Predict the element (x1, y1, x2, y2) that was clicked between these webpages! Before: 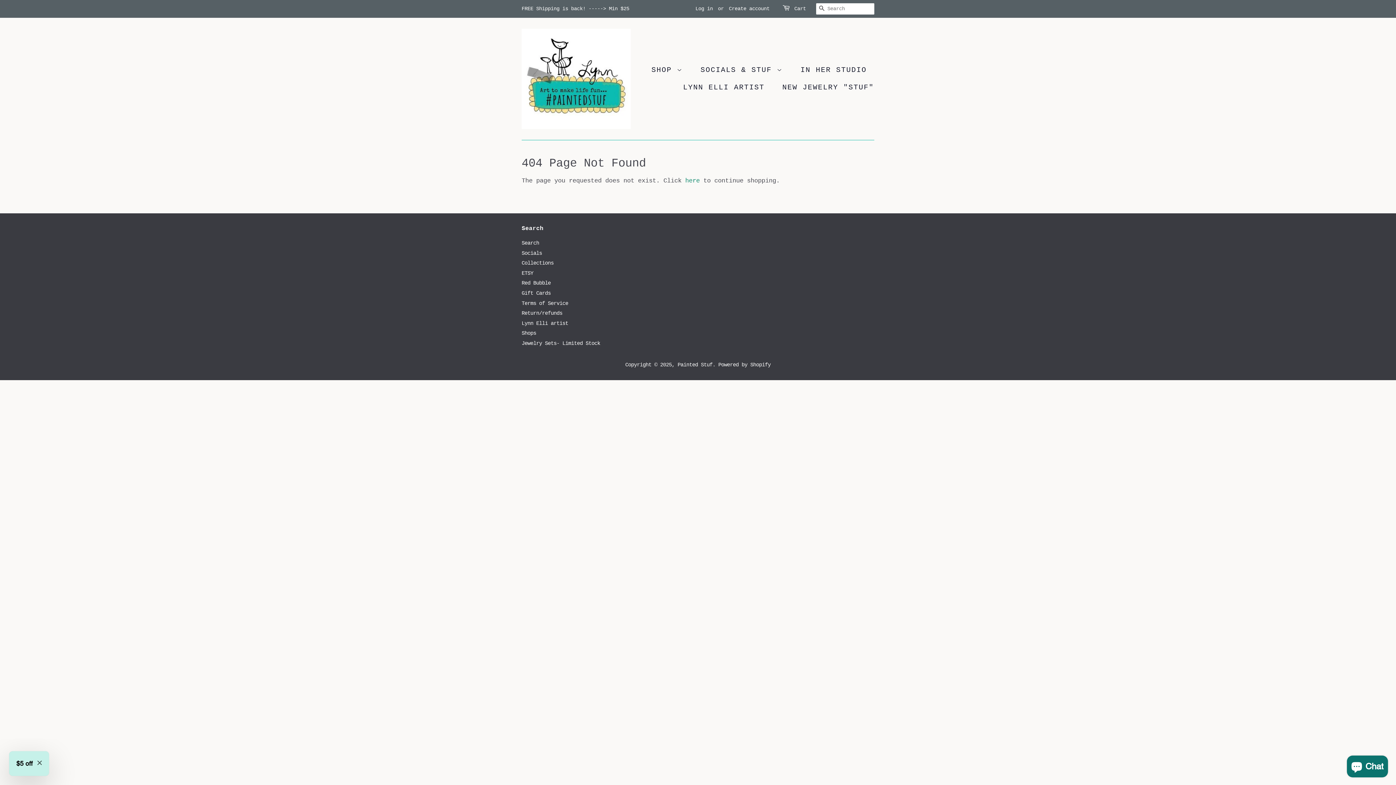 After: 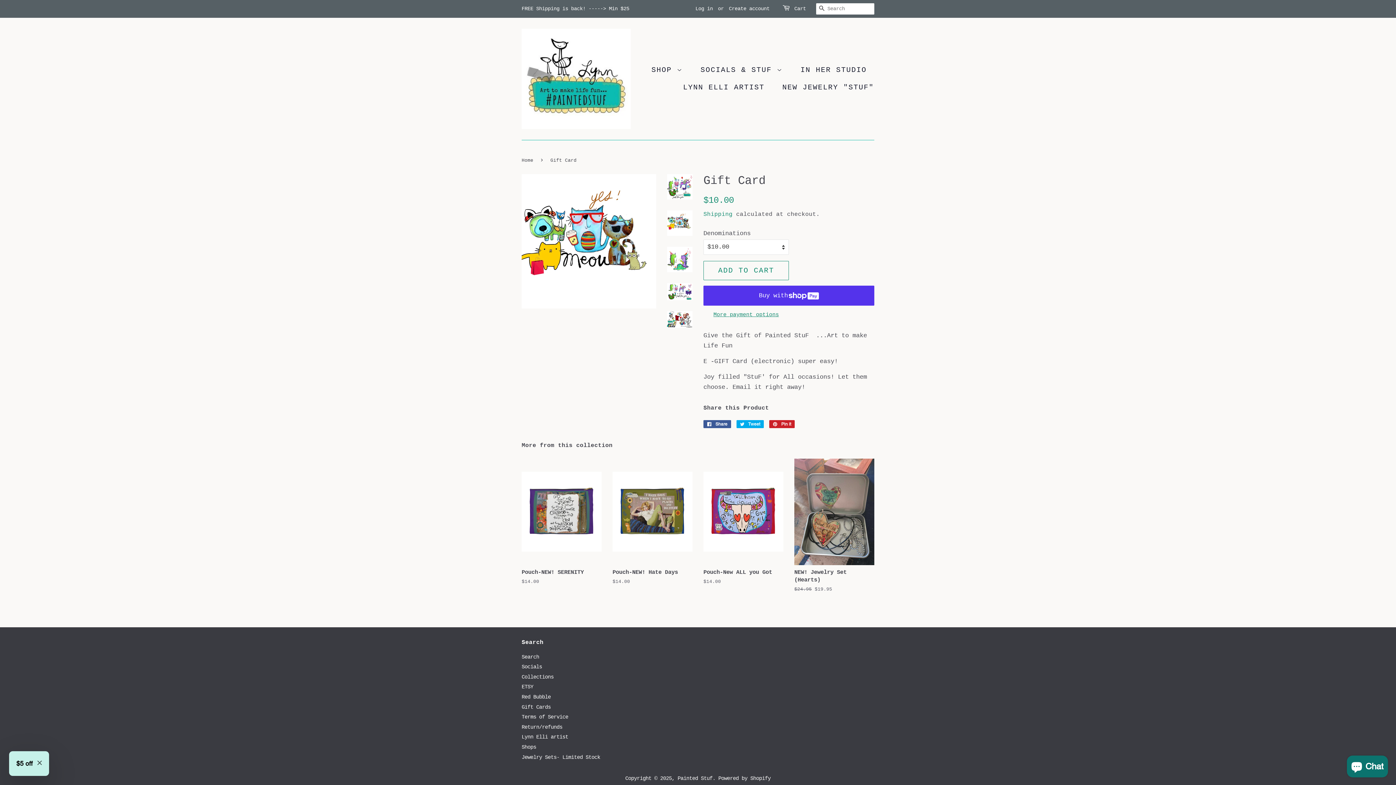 Action: bbox: (521, 290, 550, 296) label: Gift Cards